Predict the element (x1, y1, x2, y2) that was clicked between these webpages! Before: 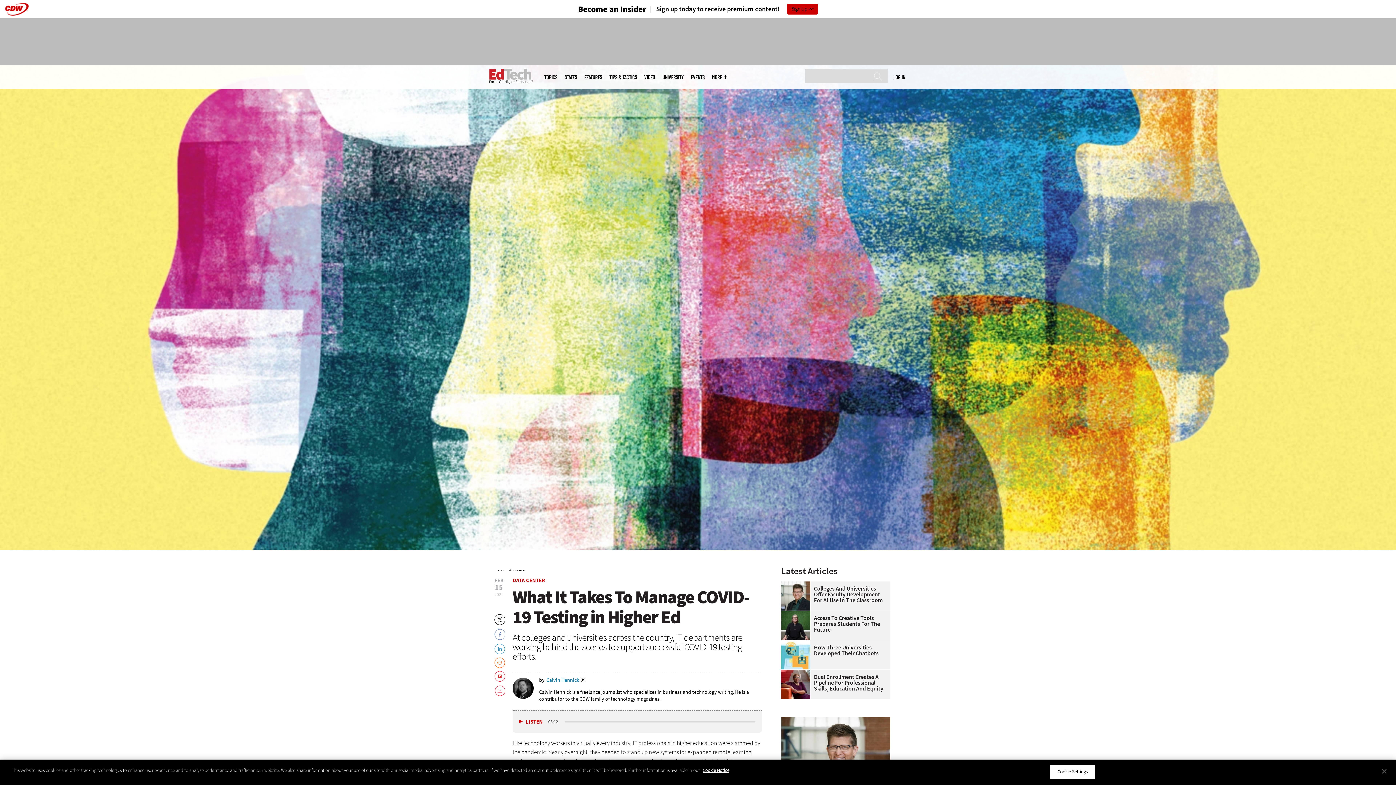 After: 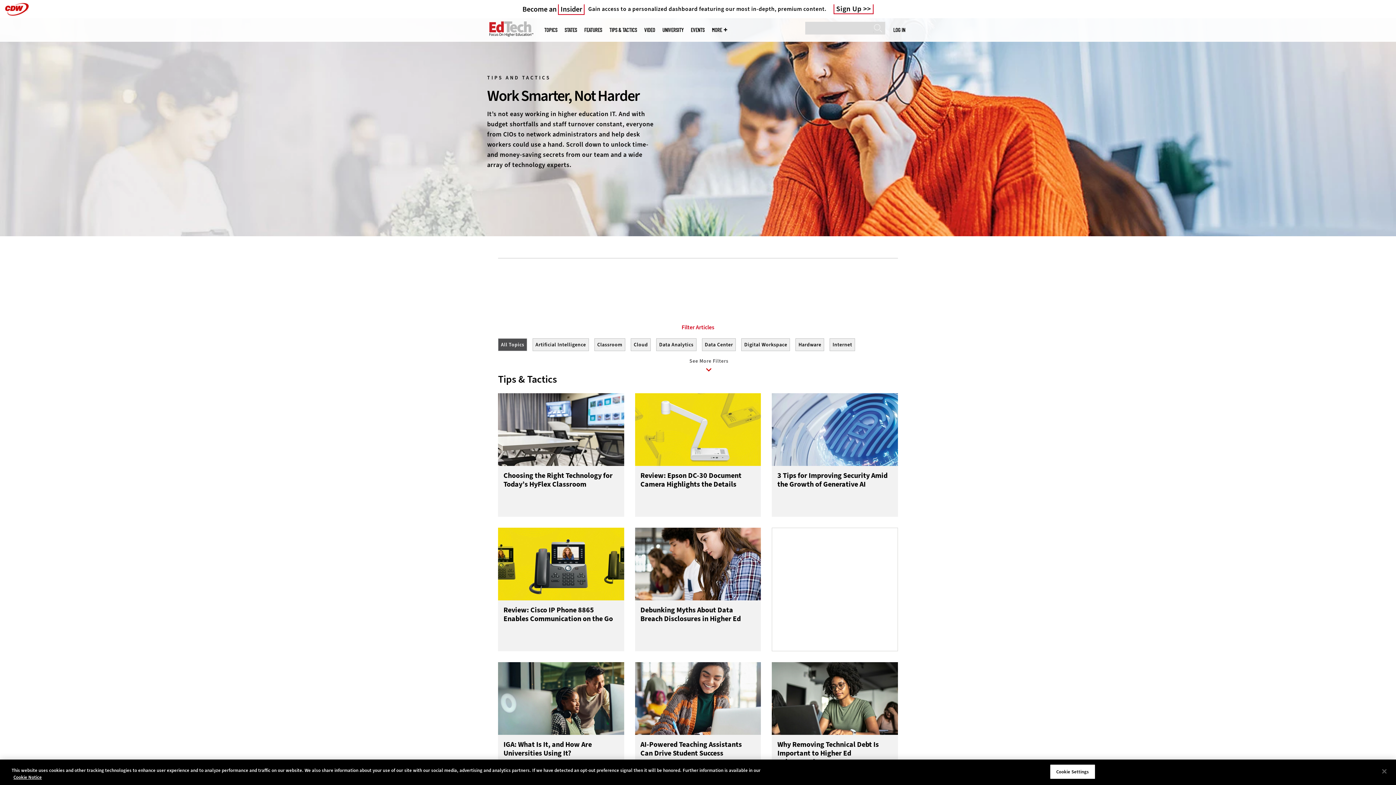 Action: label: TIPS & TACTICS bbox: (609, 74, 637, 80)